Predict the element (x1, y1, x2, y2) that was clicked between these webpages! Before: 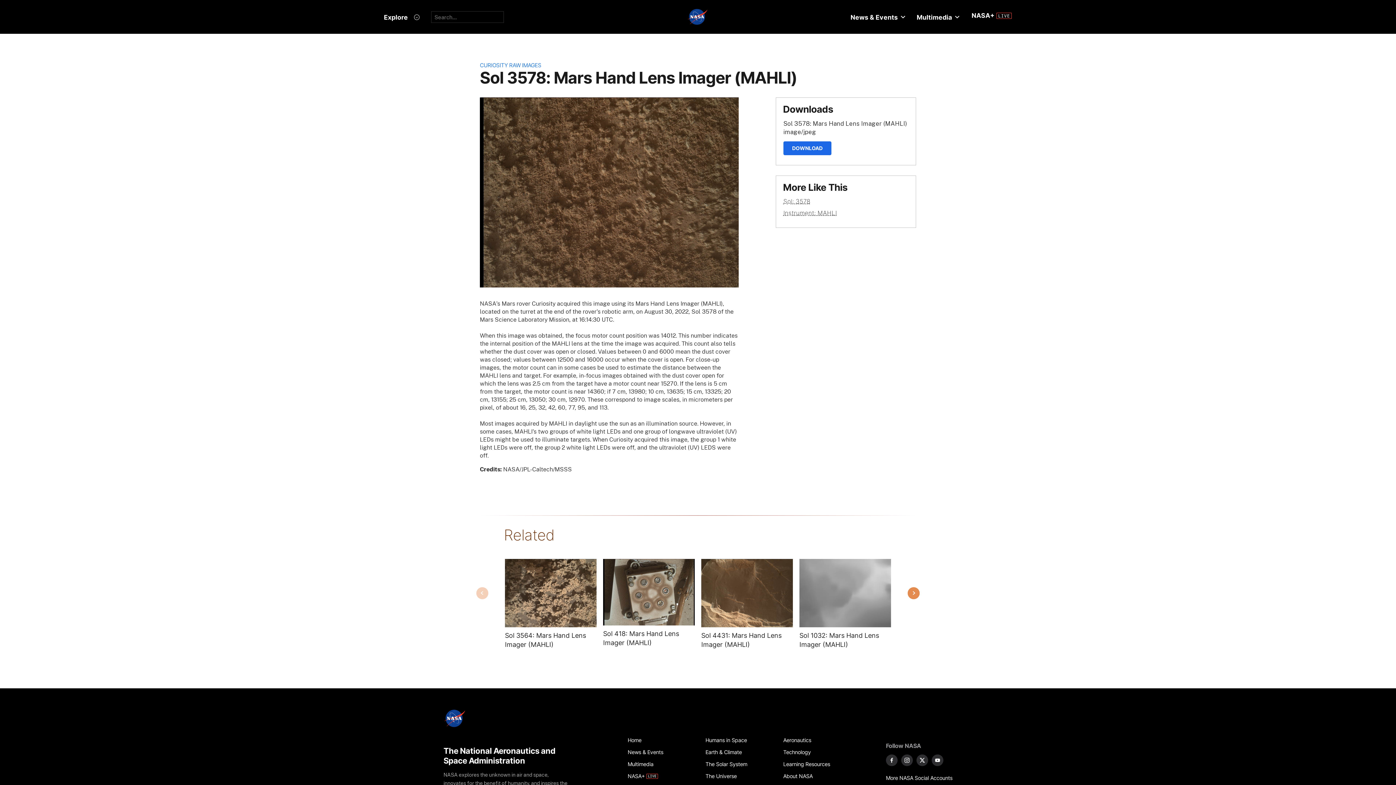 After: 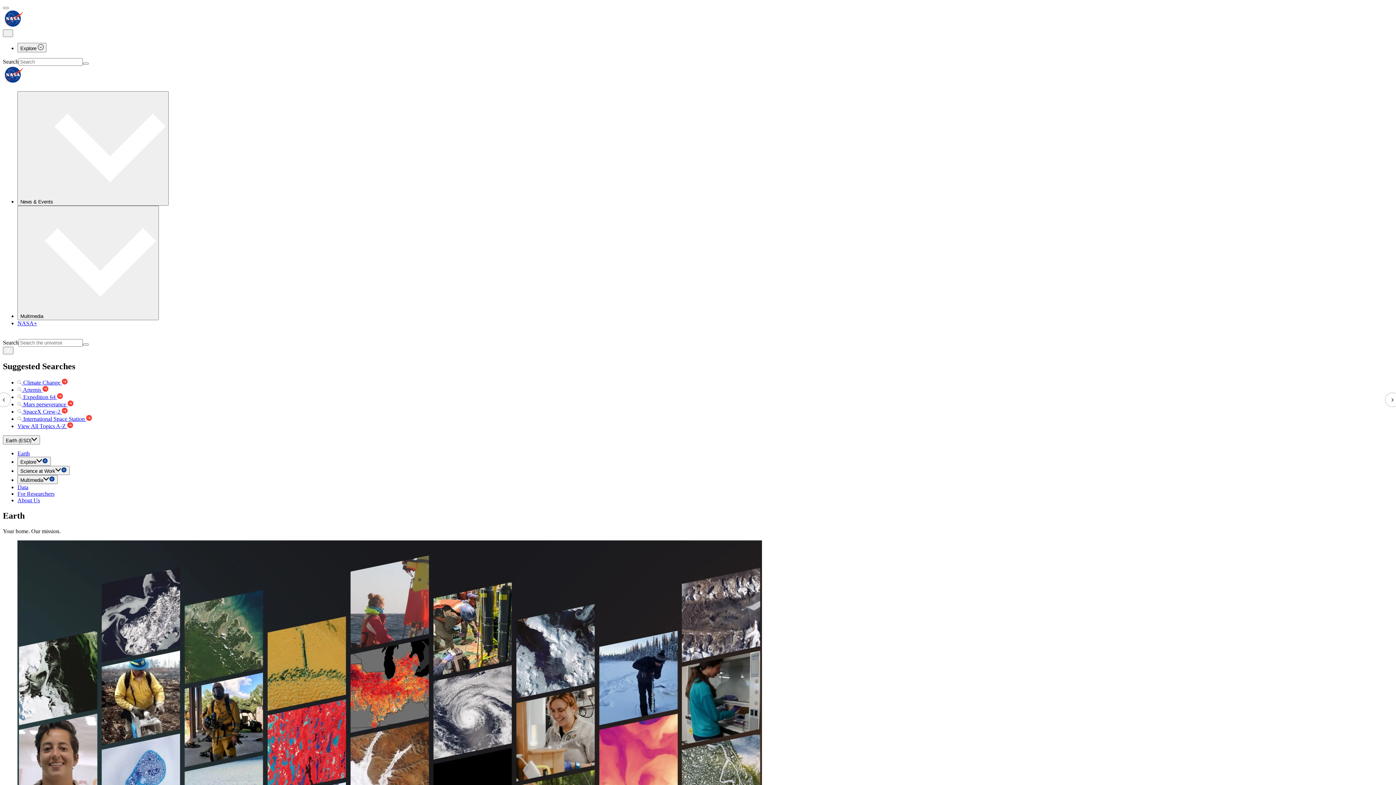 Action: bbox: (705, 746, 775, 758) label: Earth & Climate